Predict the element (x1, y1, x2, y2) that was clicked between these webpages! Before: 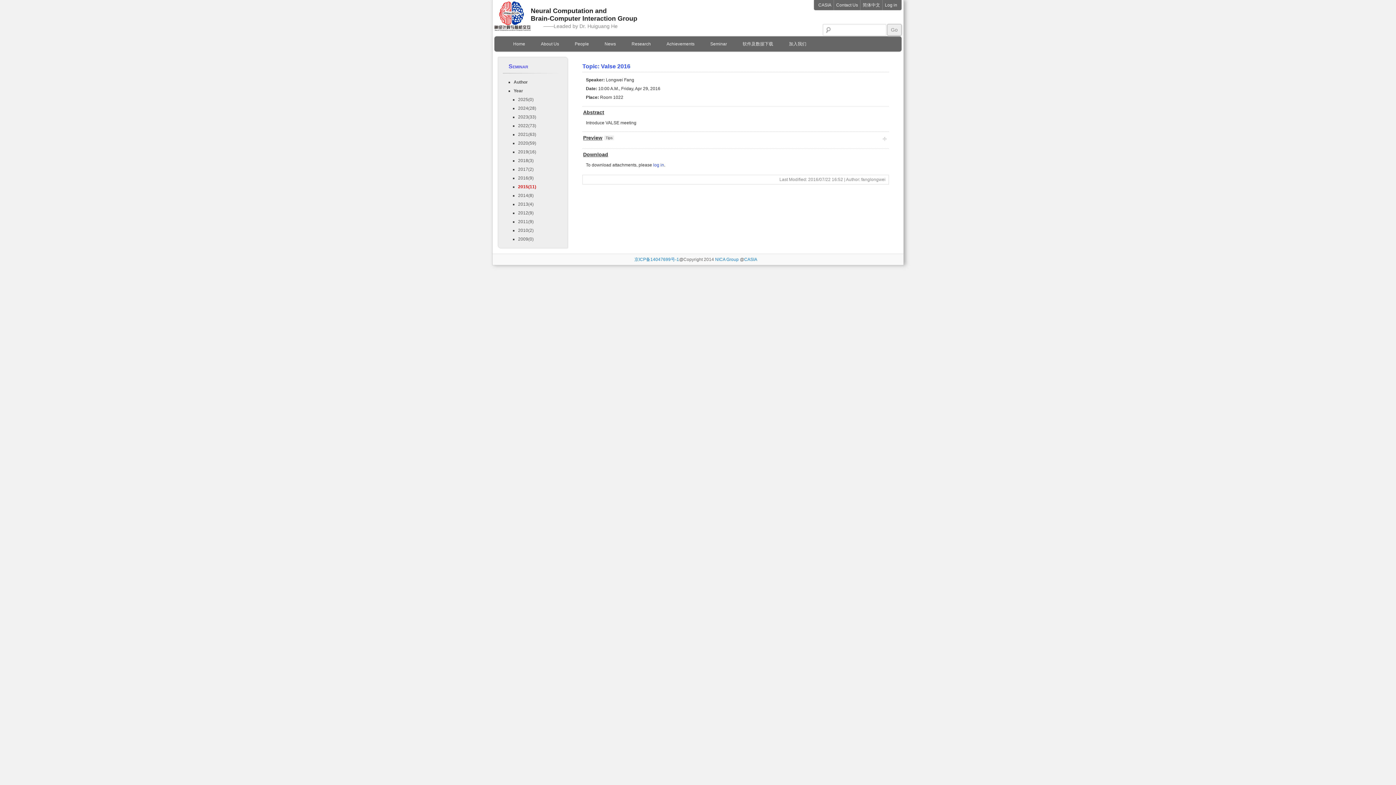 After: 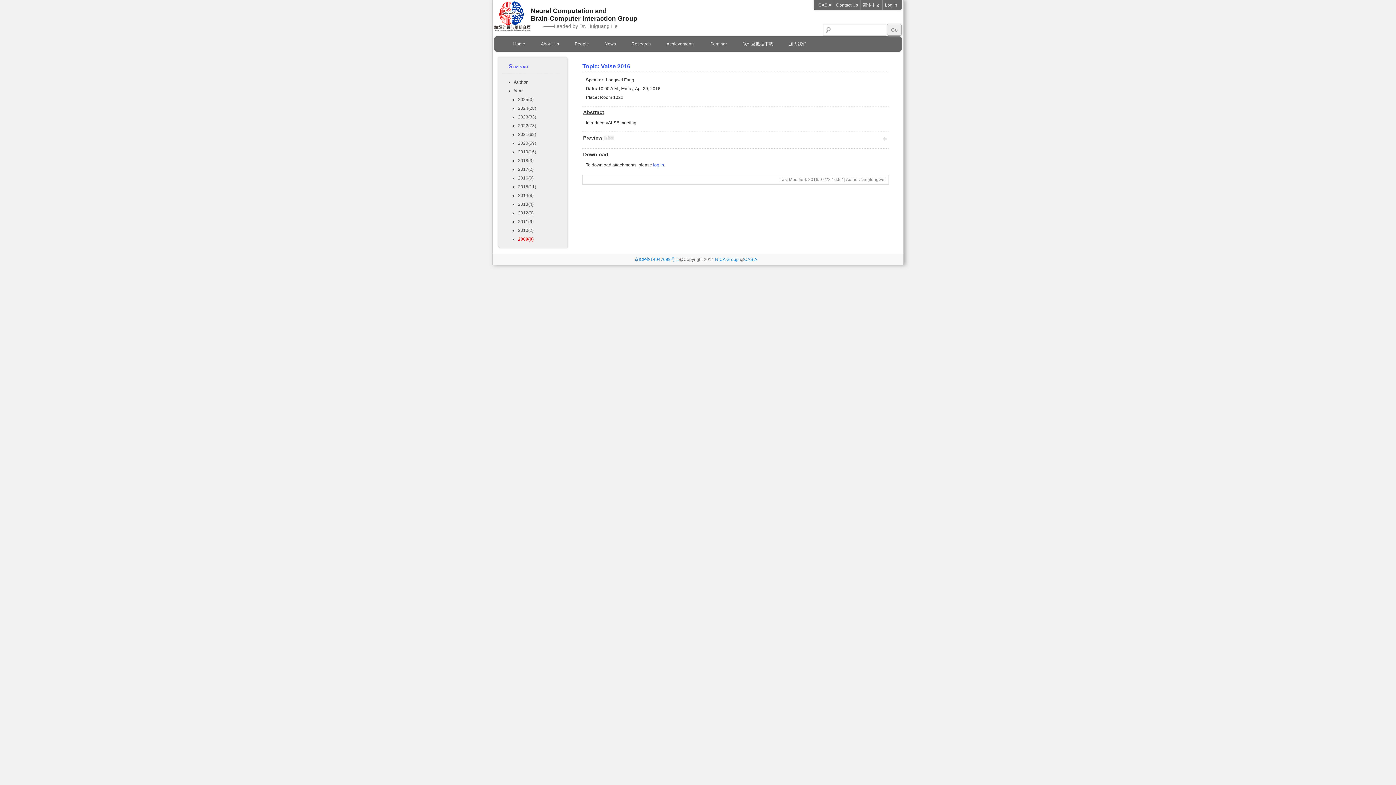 Action: bbox: (518, 236, 533, 241) label: 2009(0)